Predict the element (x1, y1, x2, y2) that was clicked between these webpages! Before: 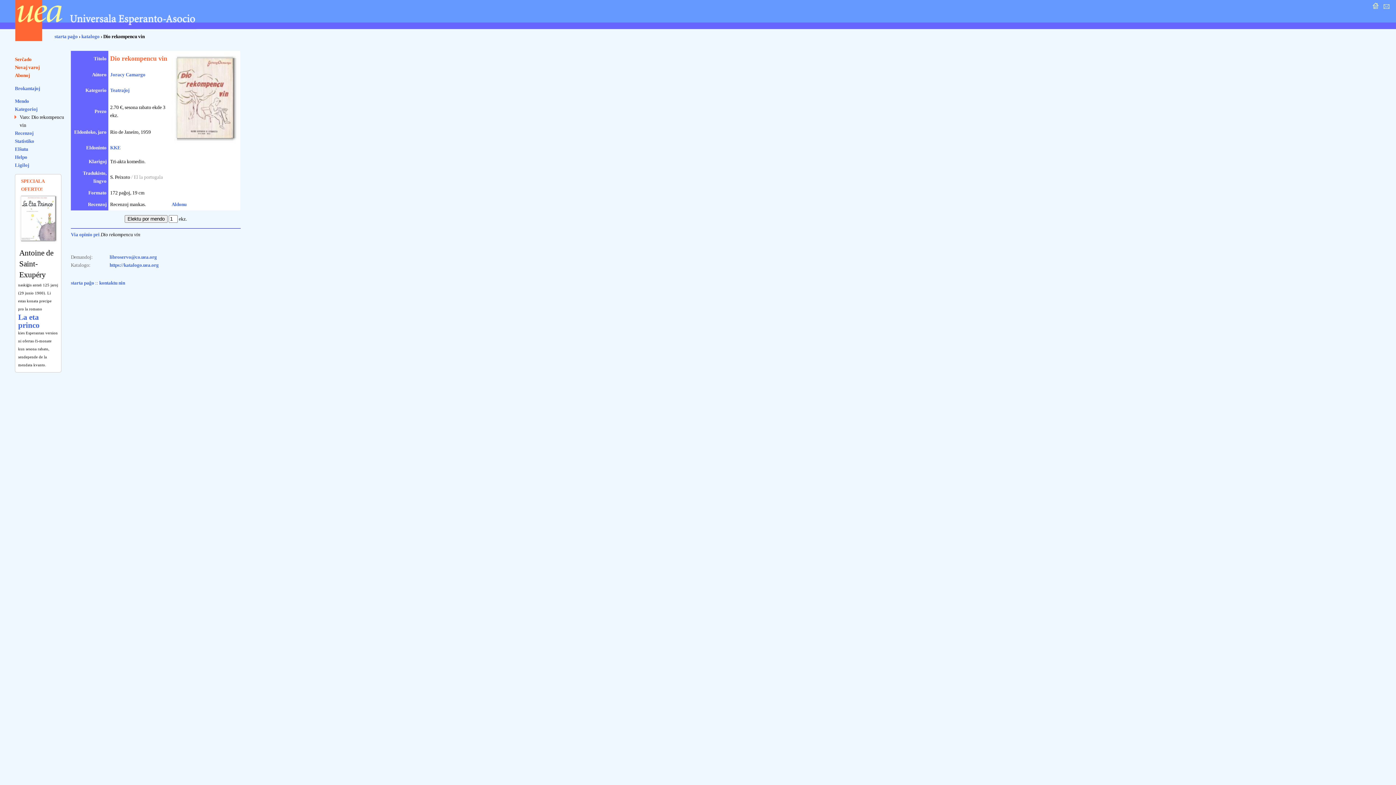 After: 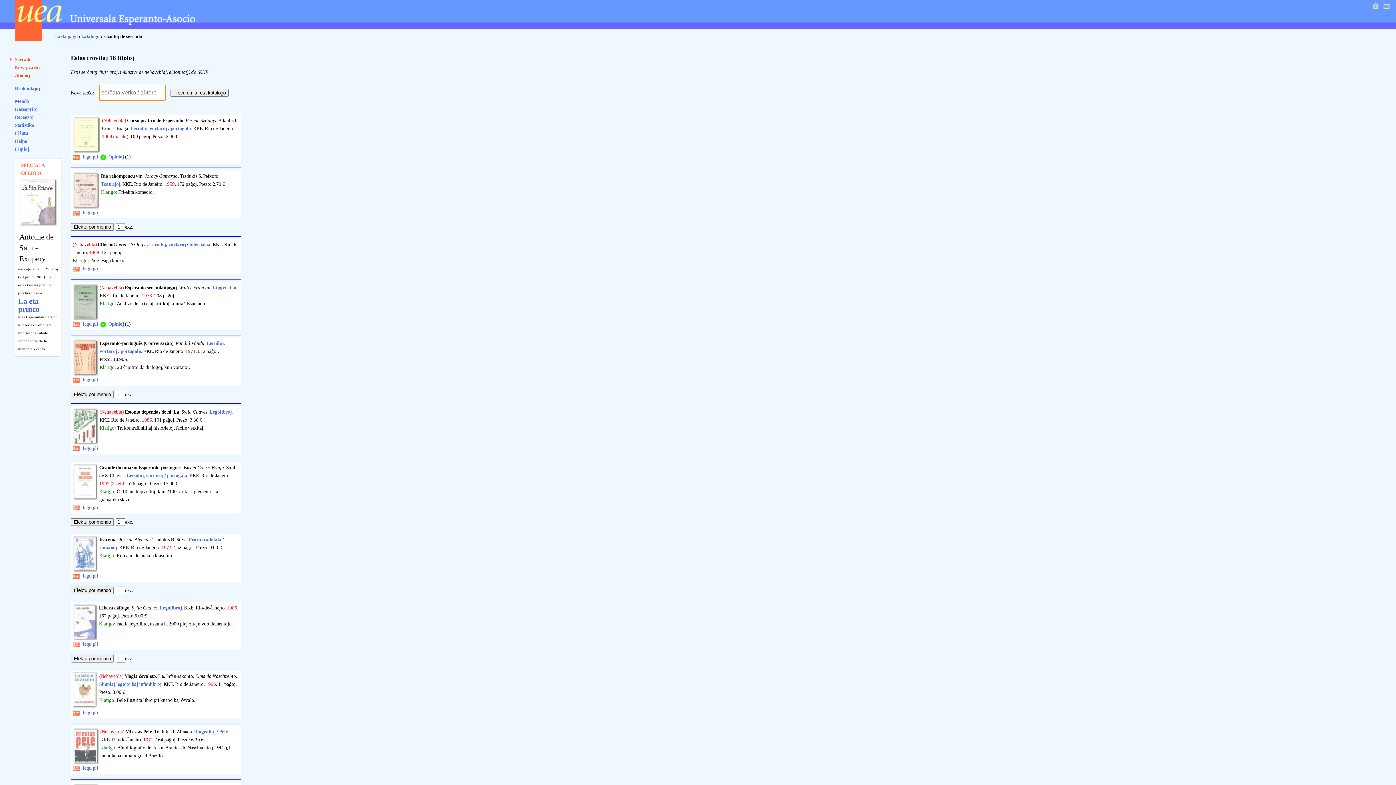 Action: label: KKE bbox: (110, 145, 120, 150)